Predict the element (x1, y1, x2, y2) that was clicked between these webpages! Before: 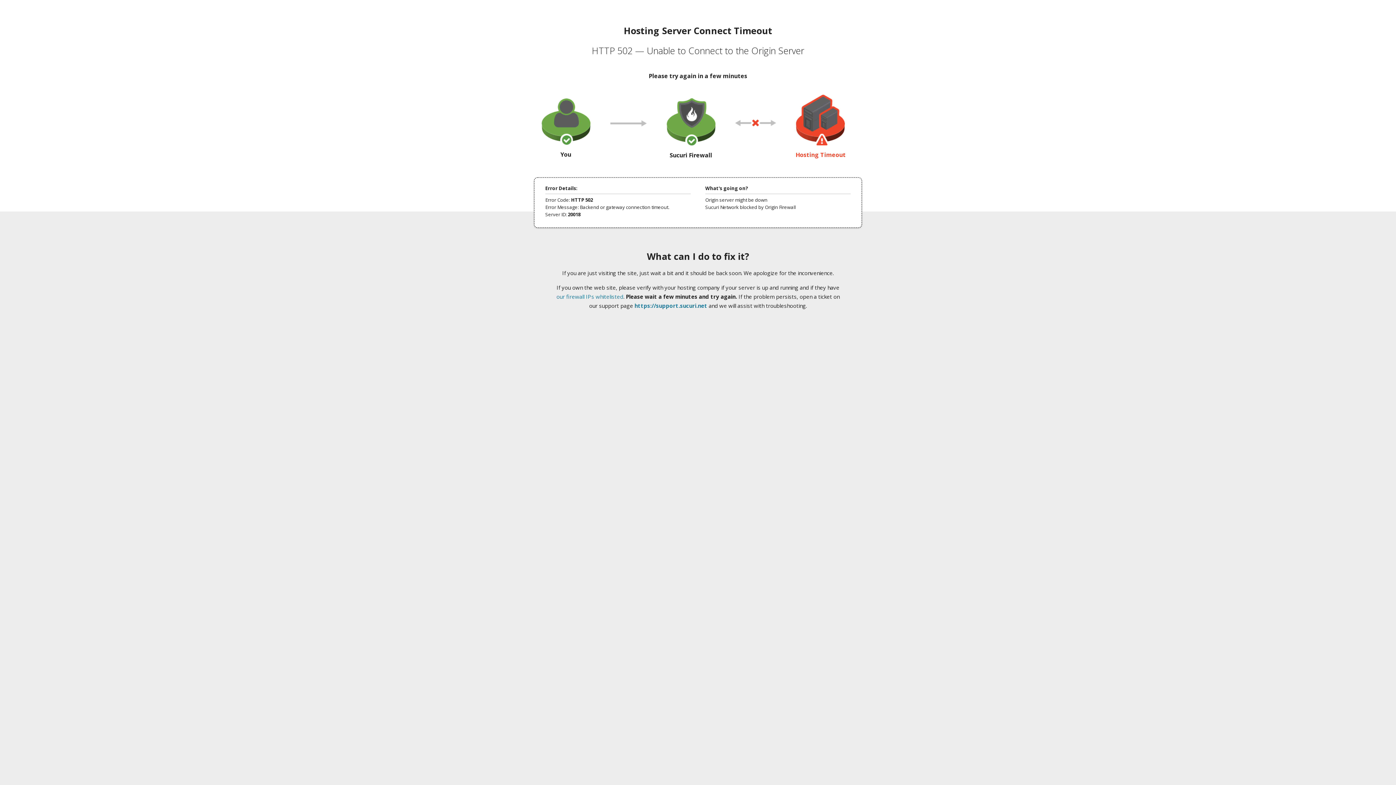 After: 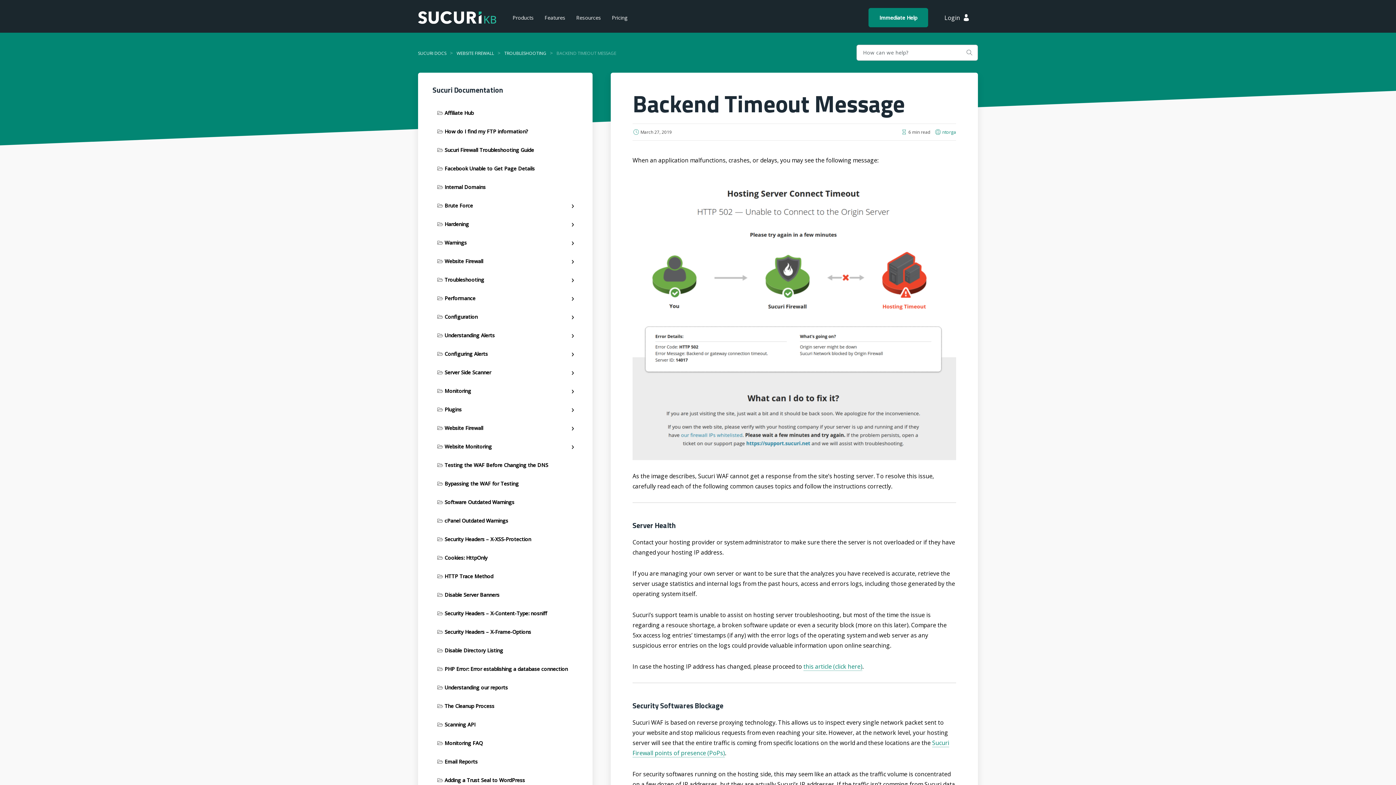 Action: bbox: (556, 293, 623, 300) label: our firewall IPs whitelisted